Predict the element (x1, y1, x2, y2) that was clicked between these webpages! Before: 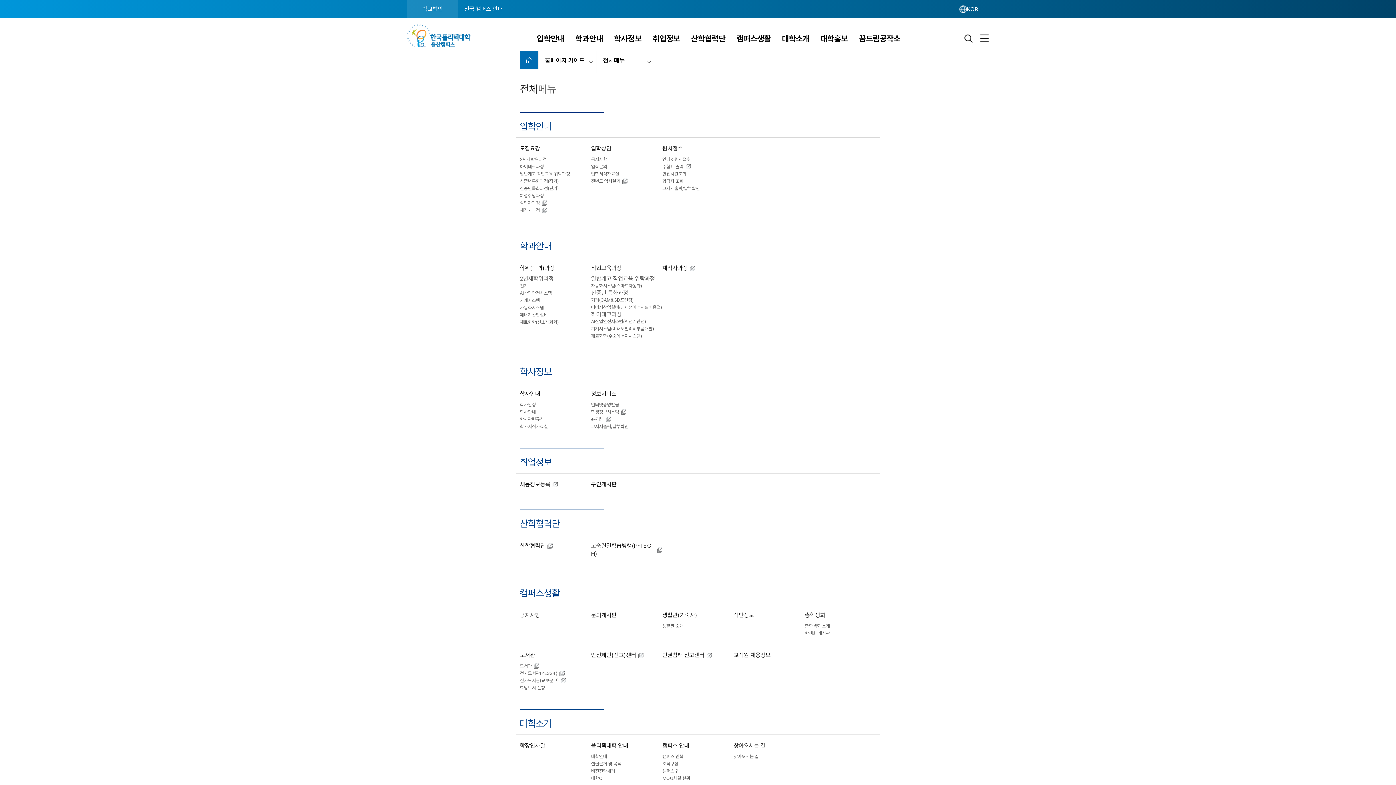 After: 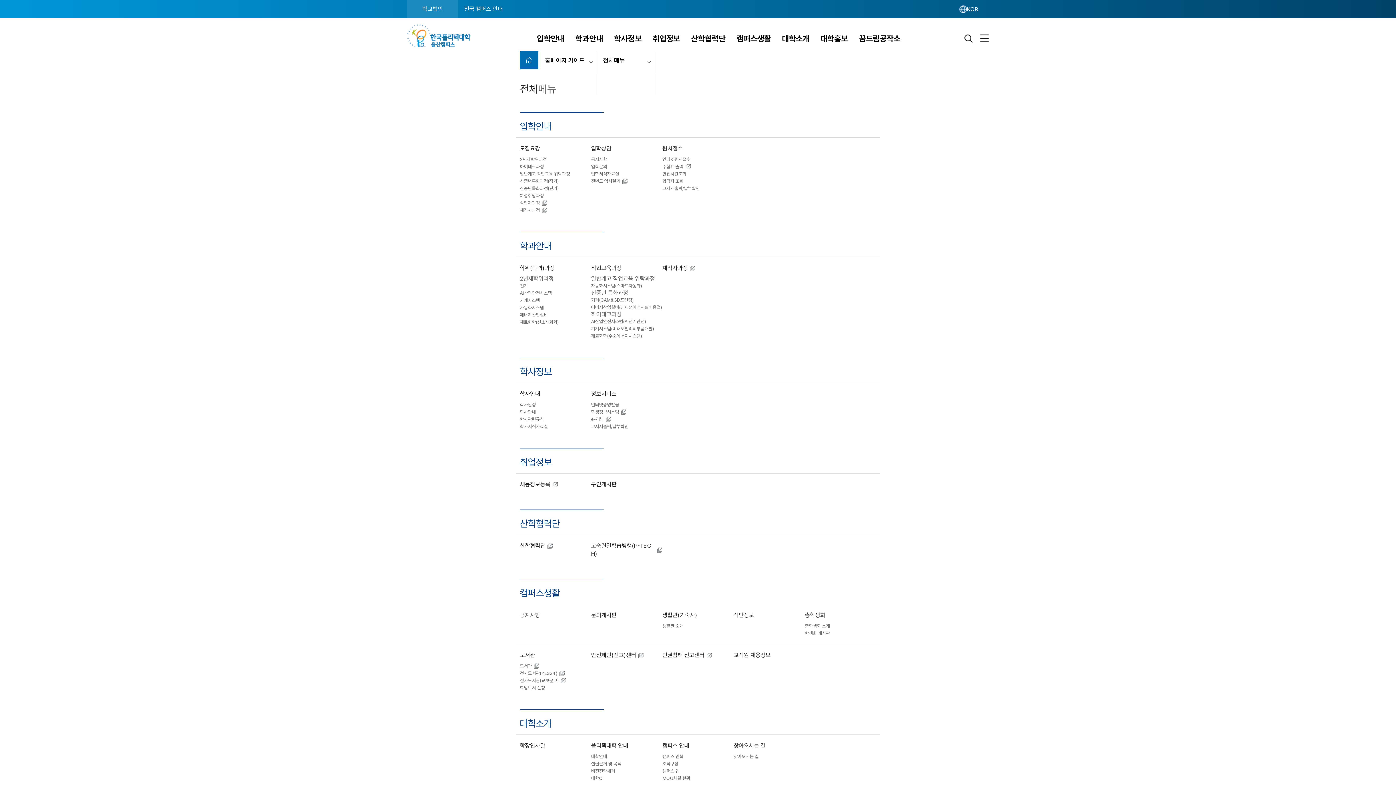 Action: label: 전체메뉴 bbox: (597, 51, 654, 73)